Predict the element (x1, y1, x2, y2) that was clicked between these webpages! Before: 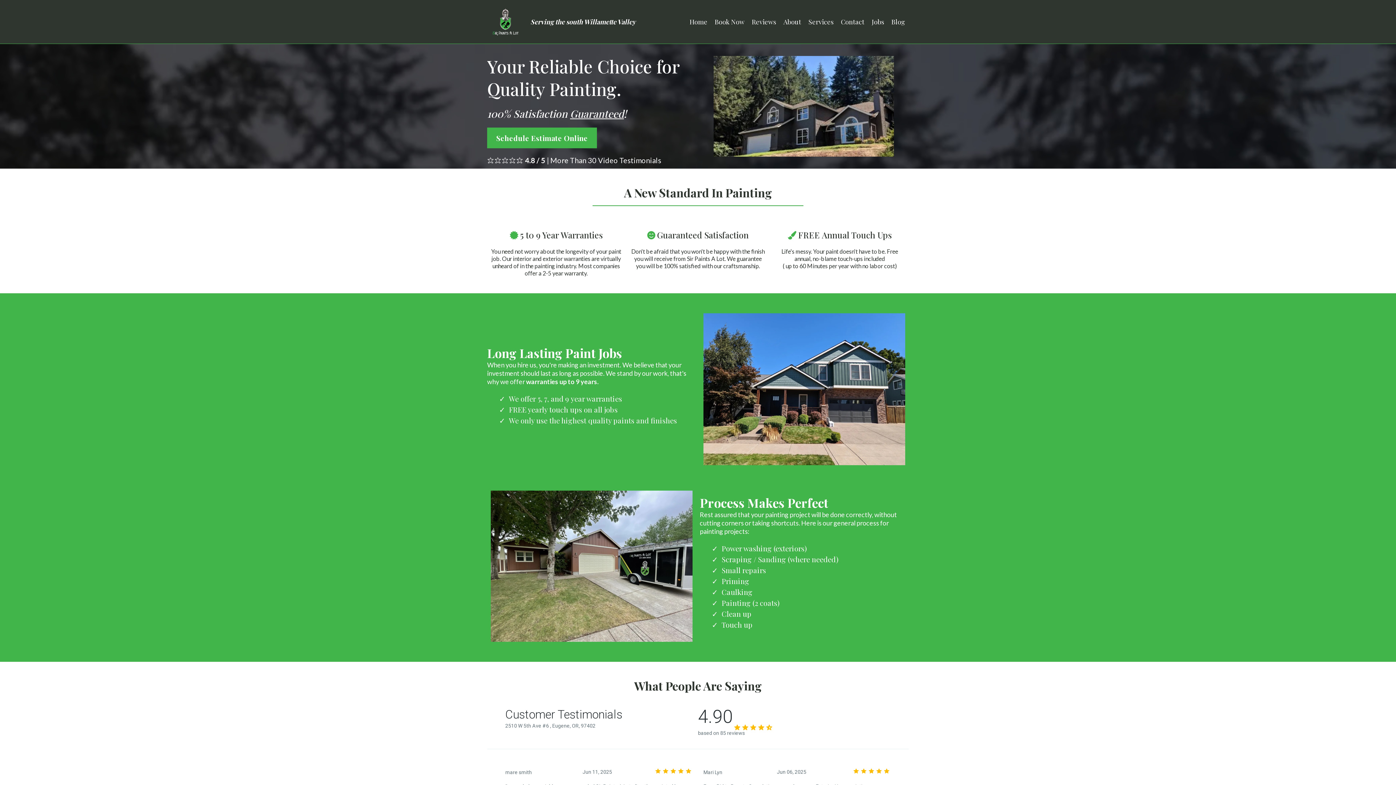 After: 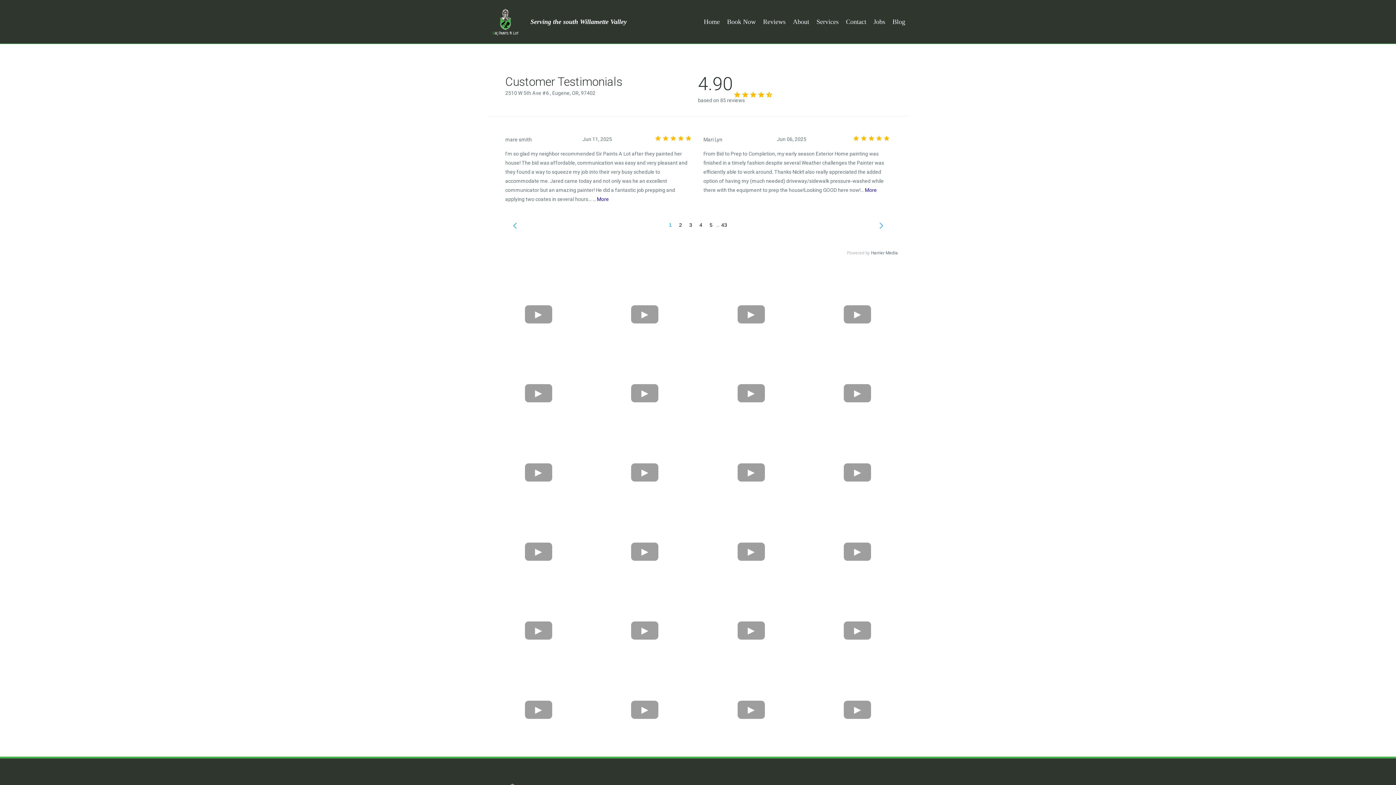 Action: bbox: (748, 16, 780, 27) label: Reviews